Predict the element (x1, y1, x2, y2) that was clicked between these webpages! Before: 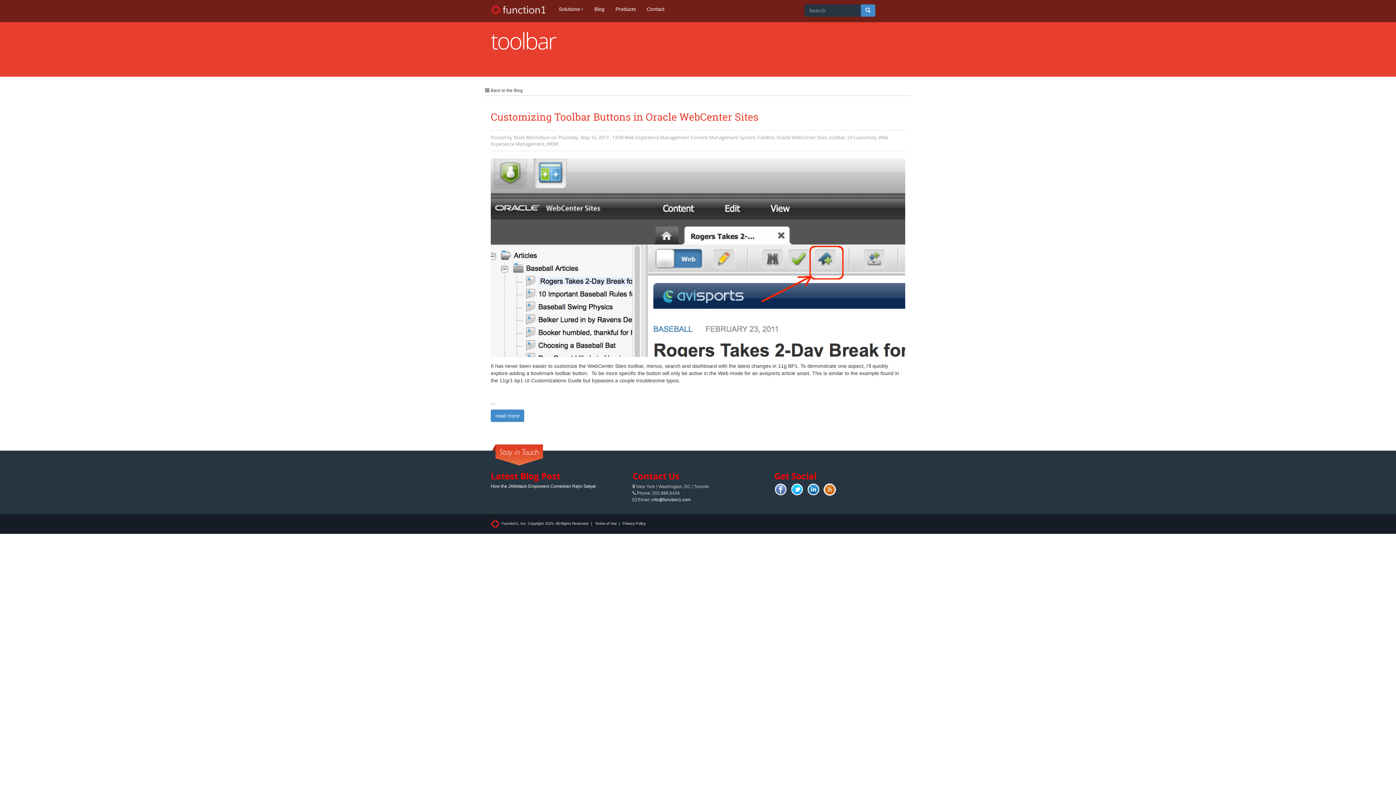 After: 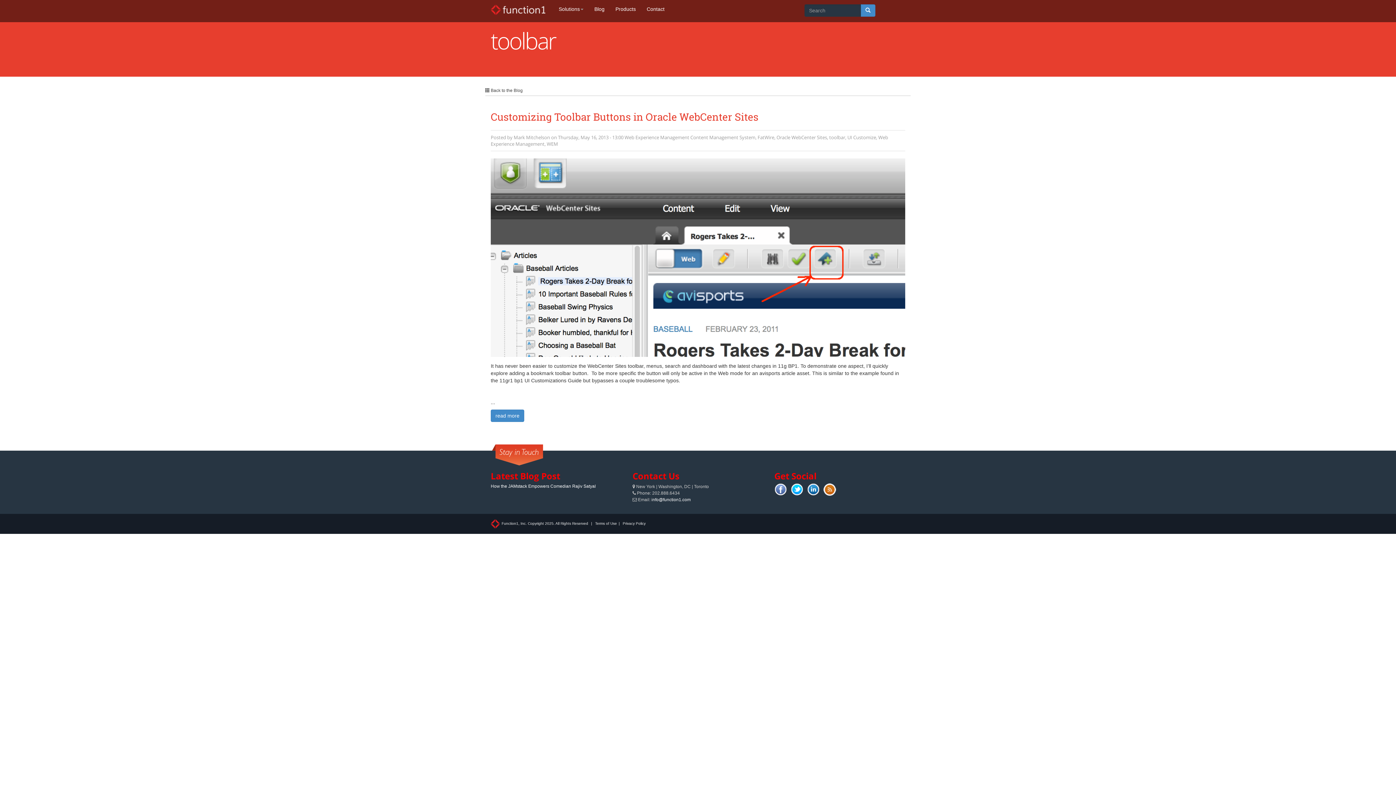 Action: label: toolbar bbox: (829, 134, 845, 140)